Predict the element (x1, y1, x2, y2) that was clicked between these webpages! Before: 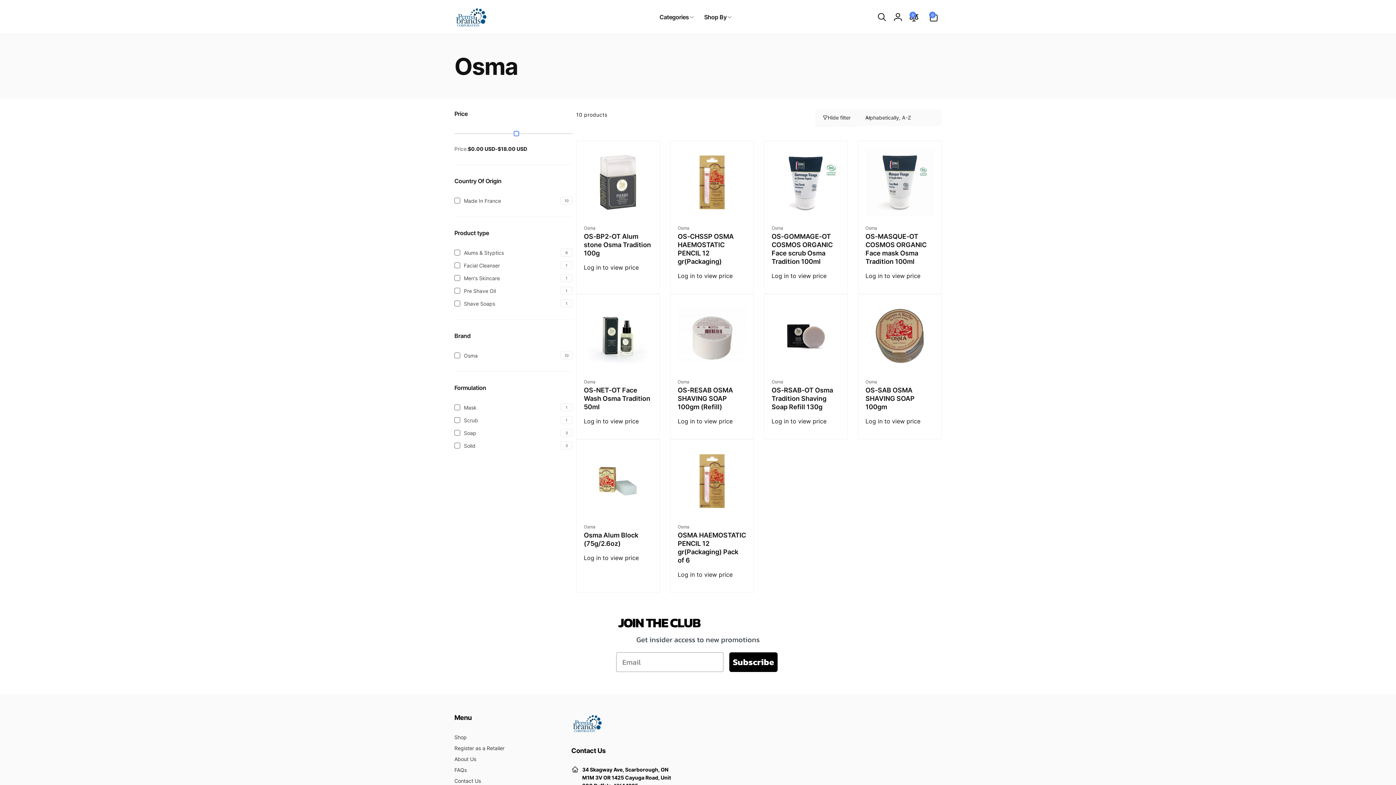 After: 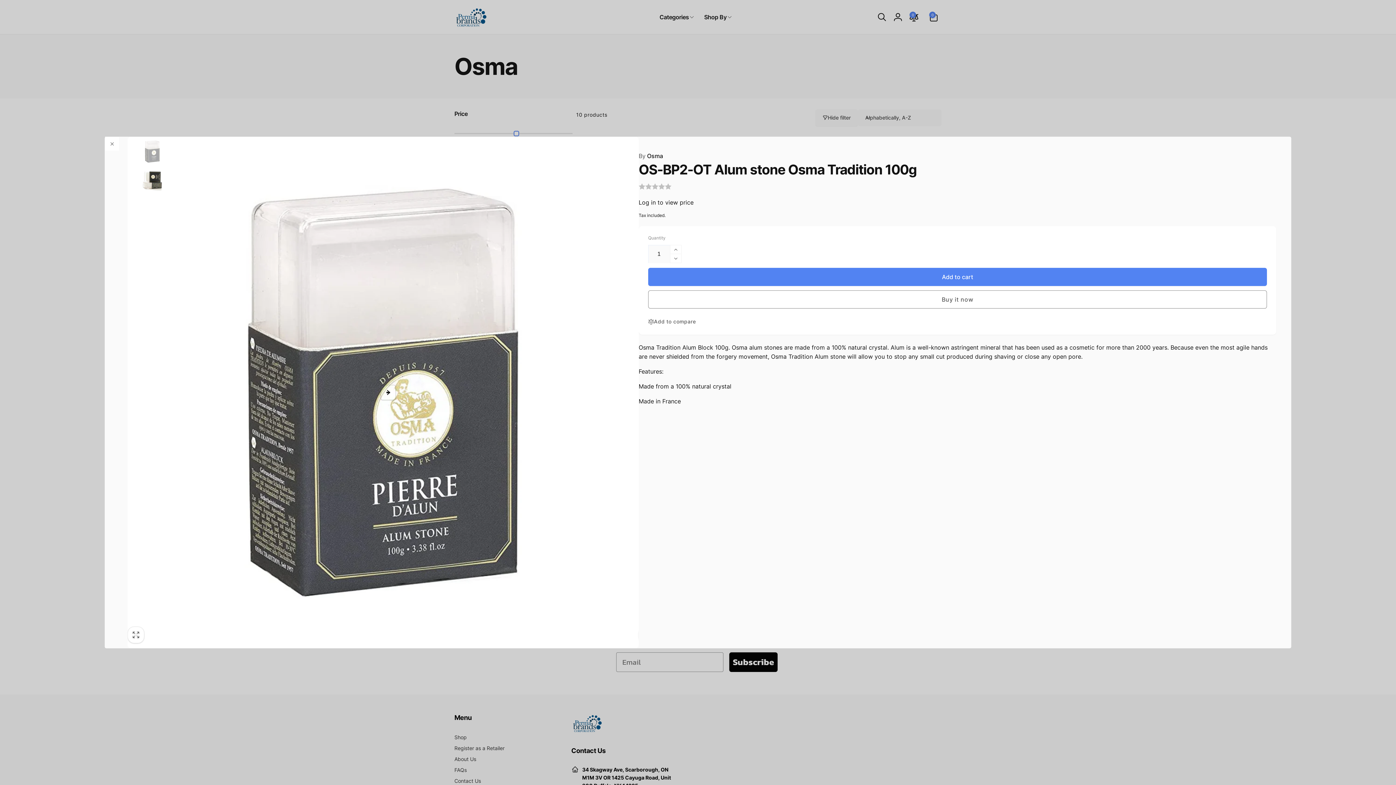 Action: bbox: (584, 195, 600, 211) label: OS-BP2-OT Alum stone Osma Tradition 100g